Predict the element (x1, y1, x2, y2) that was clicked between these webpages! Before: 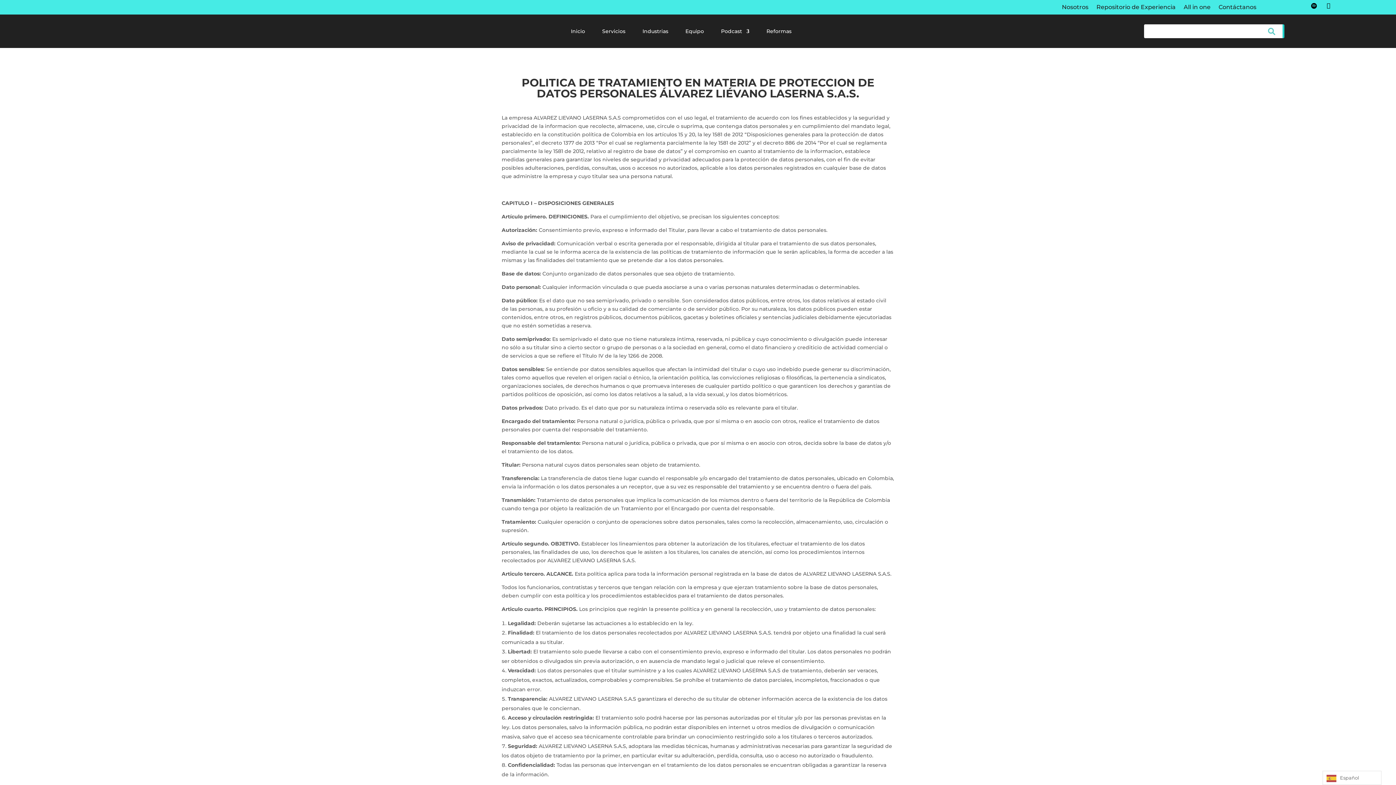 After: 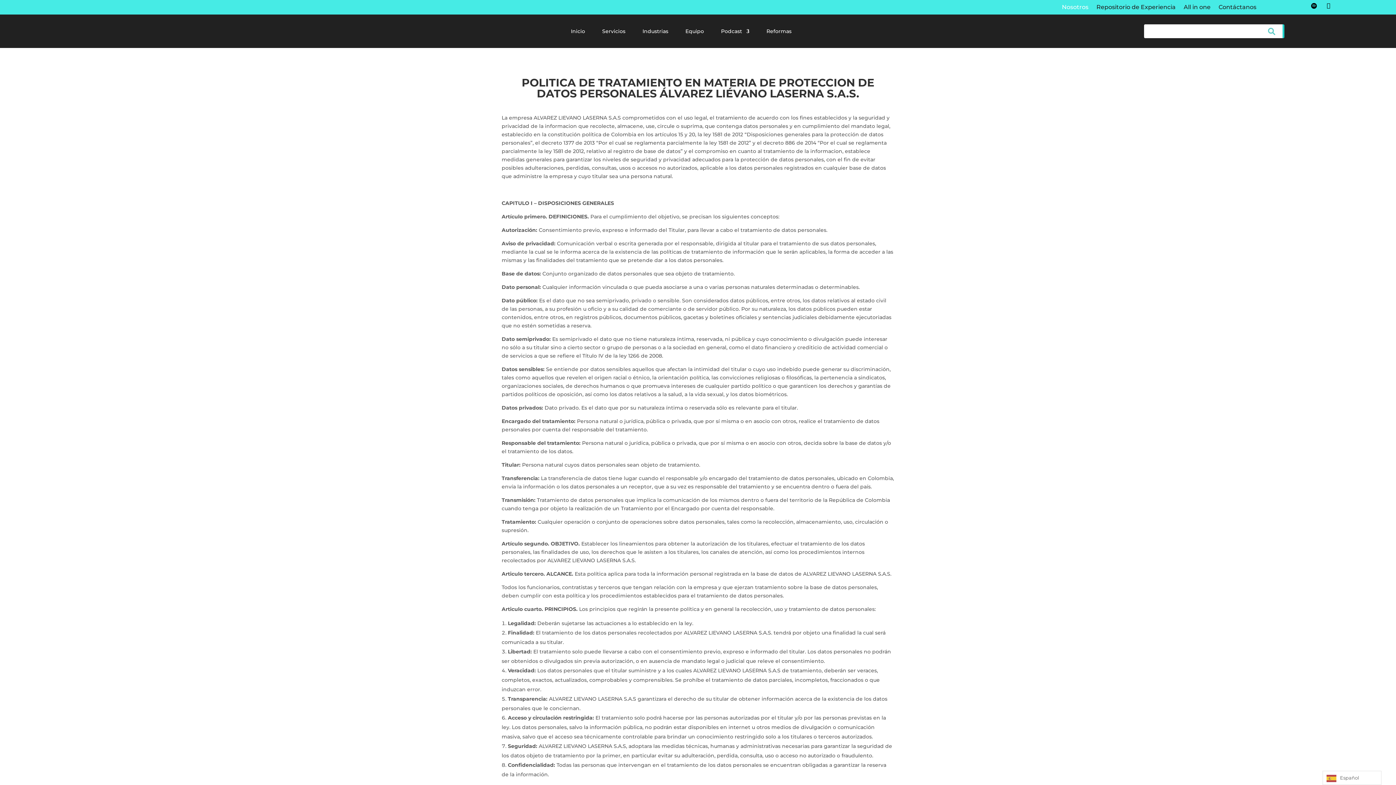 Action: label: Nosotros bbox: (1062, 4, 1088, 12)